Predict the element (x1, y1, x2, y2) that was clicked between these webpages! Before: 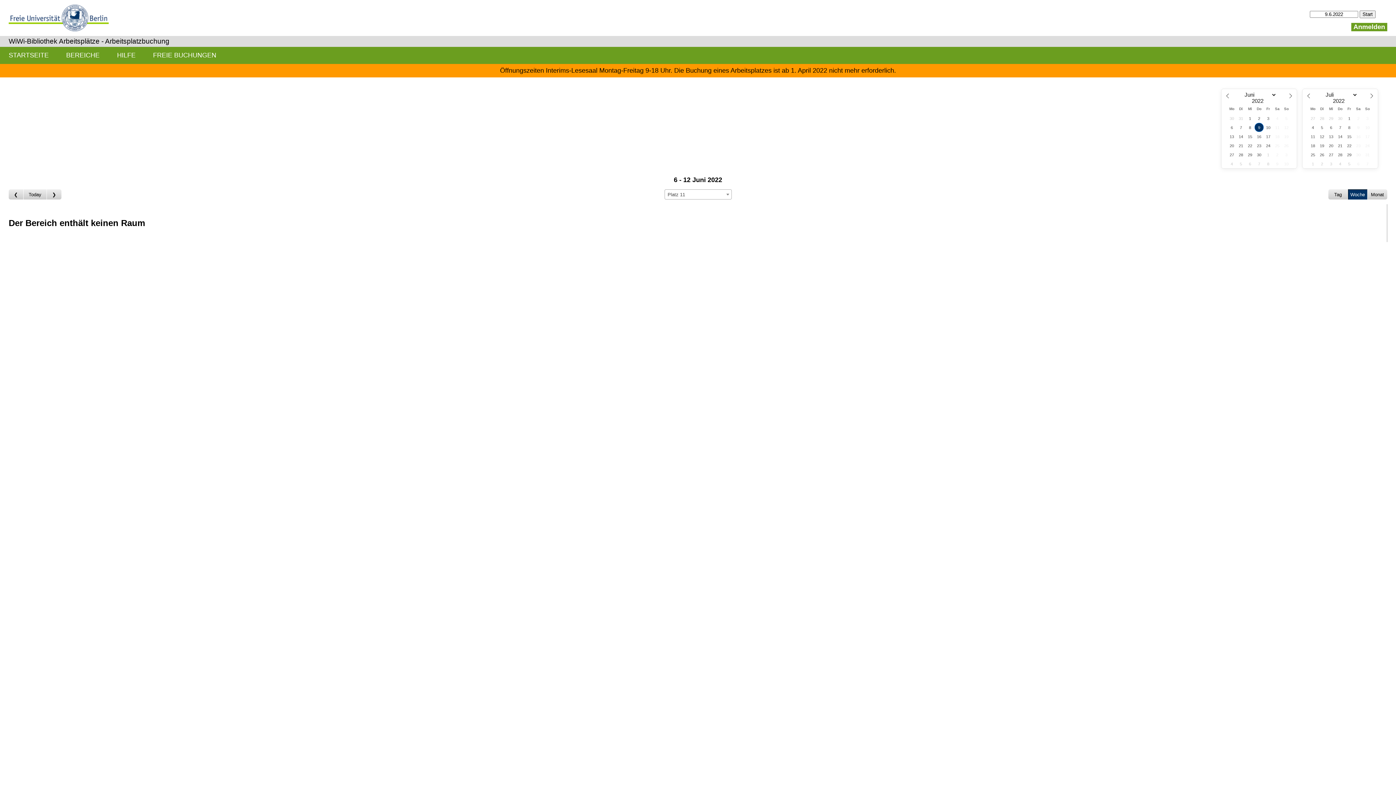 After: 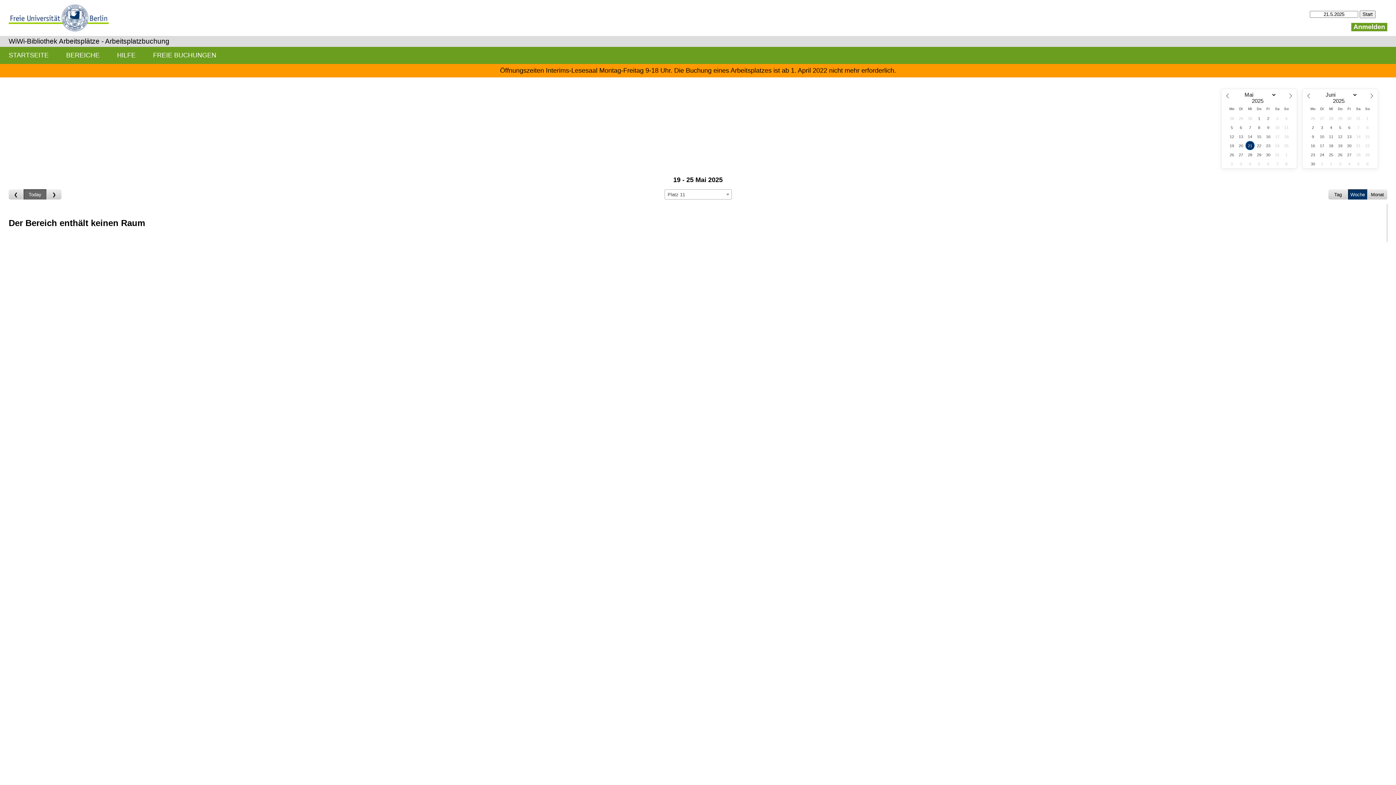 Action: bbox: (23, 189, 46, 199) label: gehe zu dieser Woche